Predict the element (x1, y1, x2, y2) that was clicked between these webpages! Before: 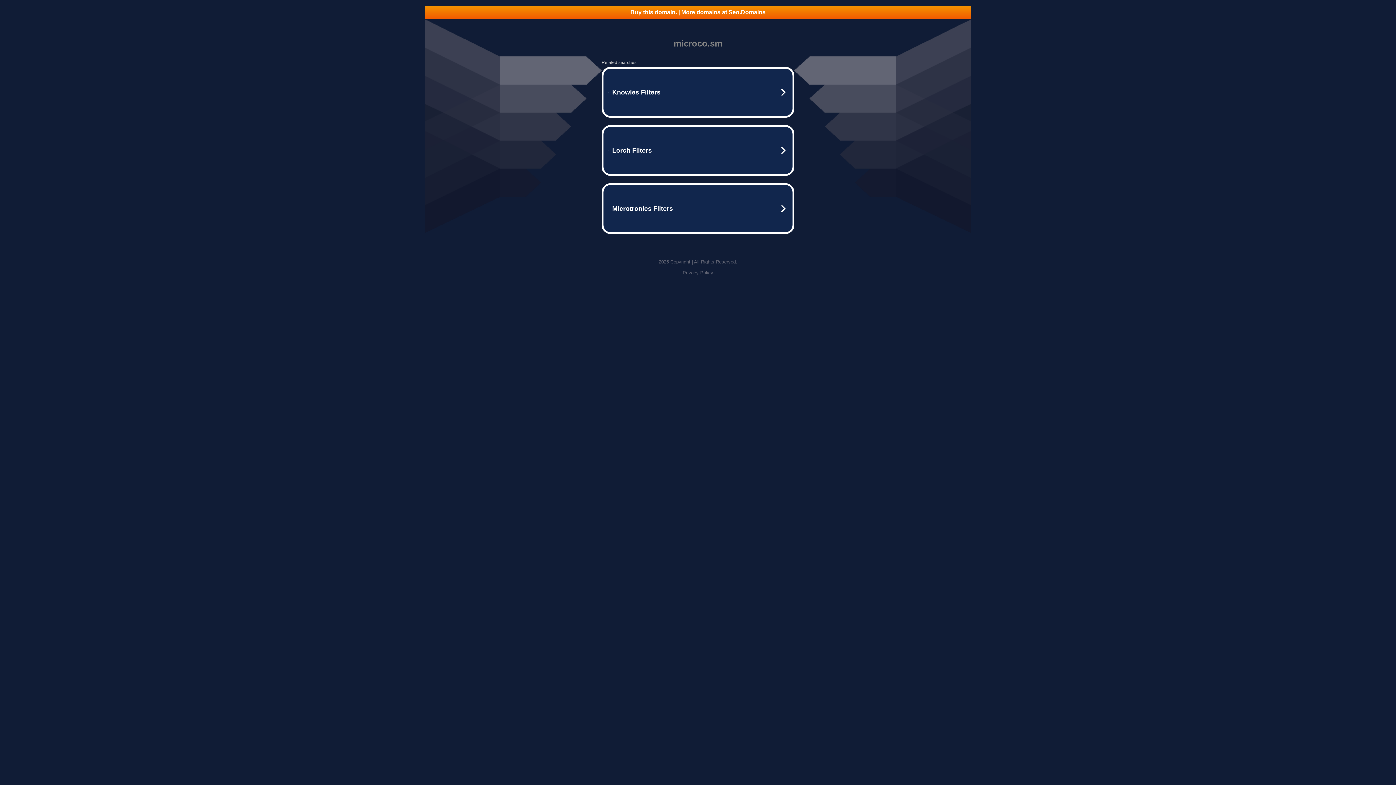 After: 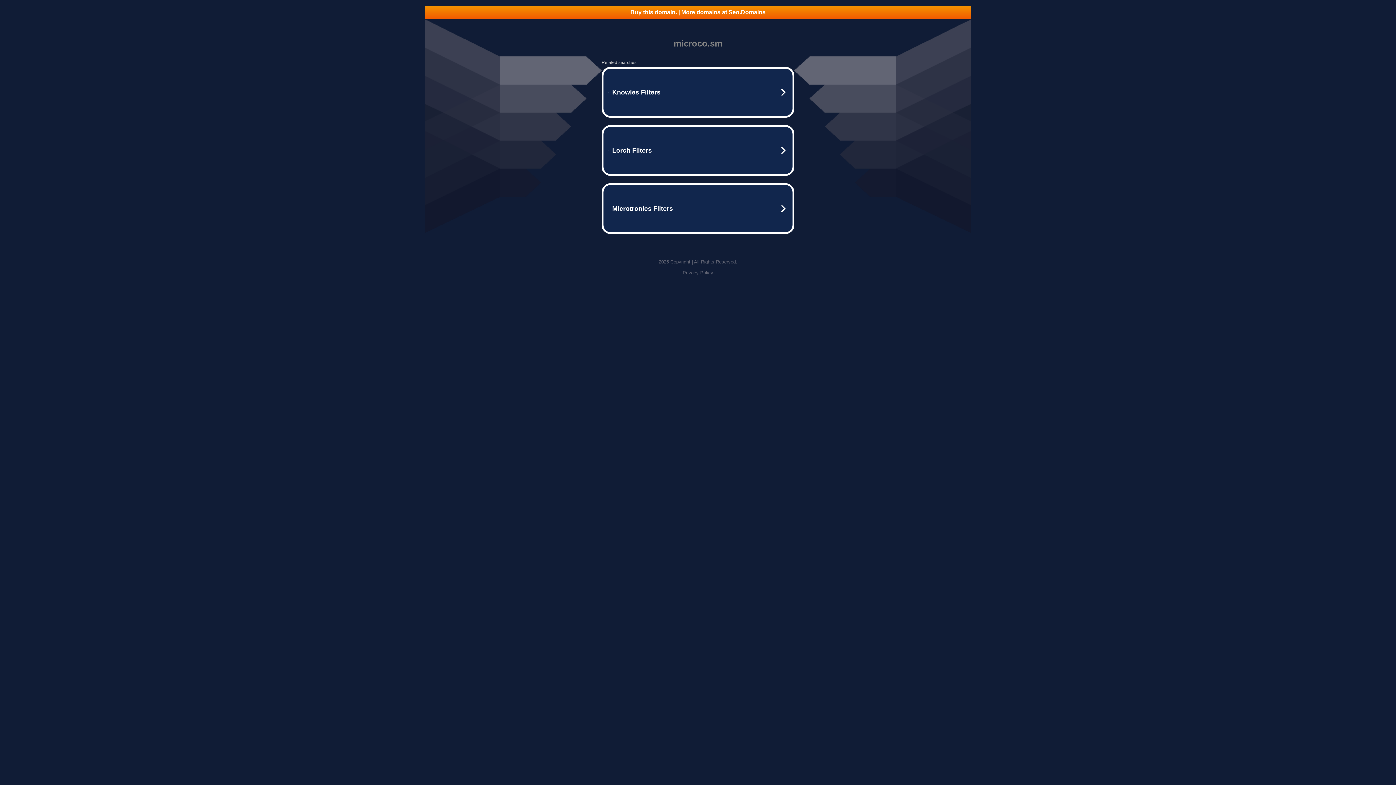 Action: bbox: (682, 270, 713, 275) label: Privacy Policy